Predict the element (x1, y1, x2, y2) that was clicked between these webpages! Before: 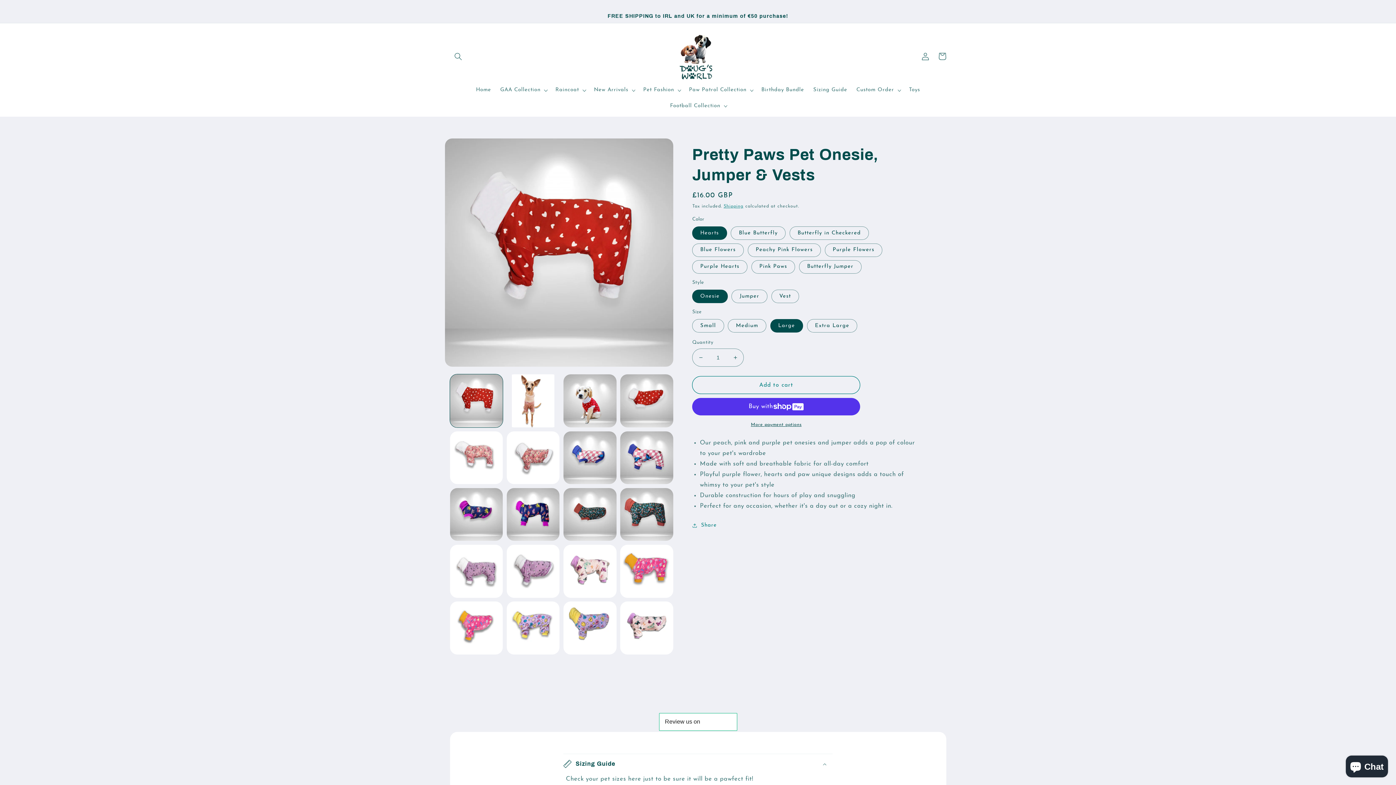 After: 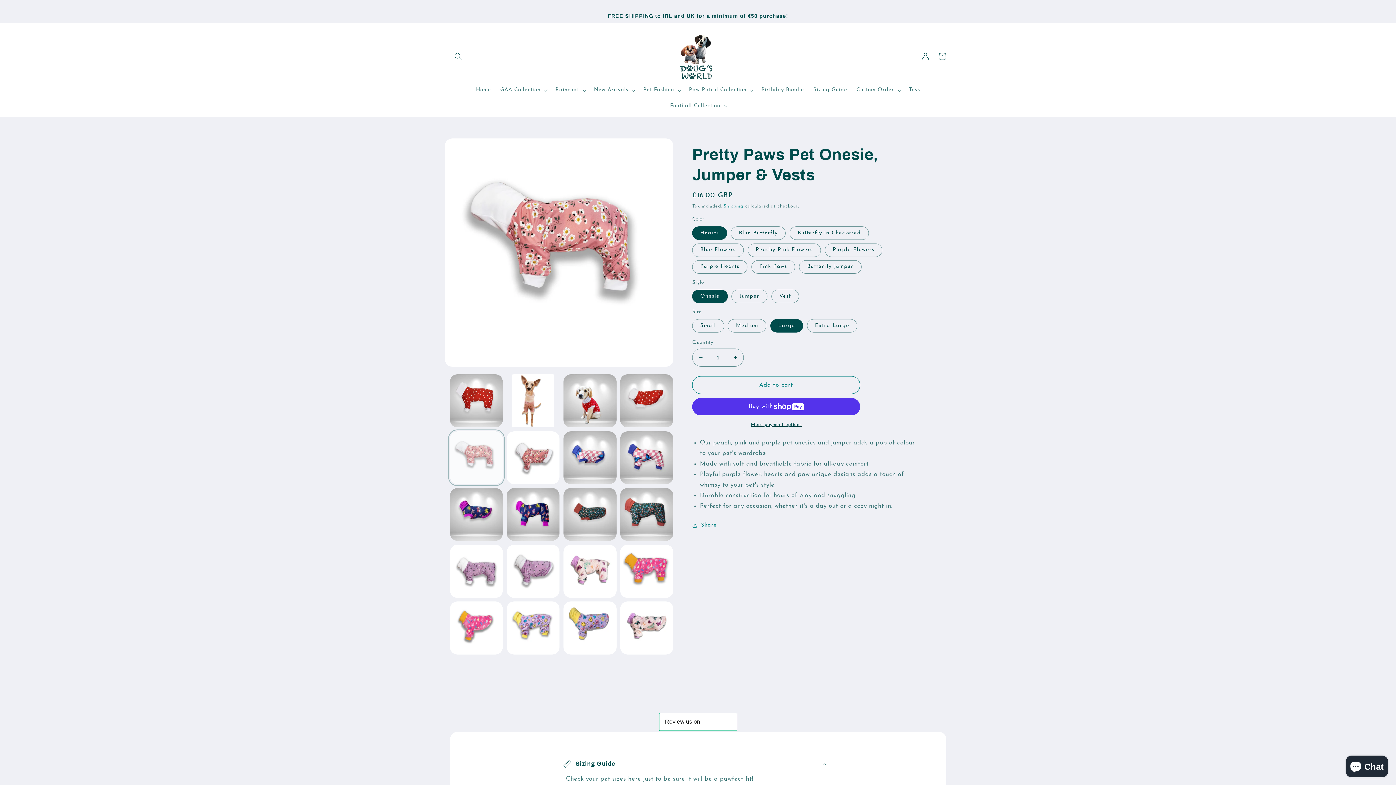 Action: label: Load image 5 in gallery view bbox: (450, 431, 502, 484)